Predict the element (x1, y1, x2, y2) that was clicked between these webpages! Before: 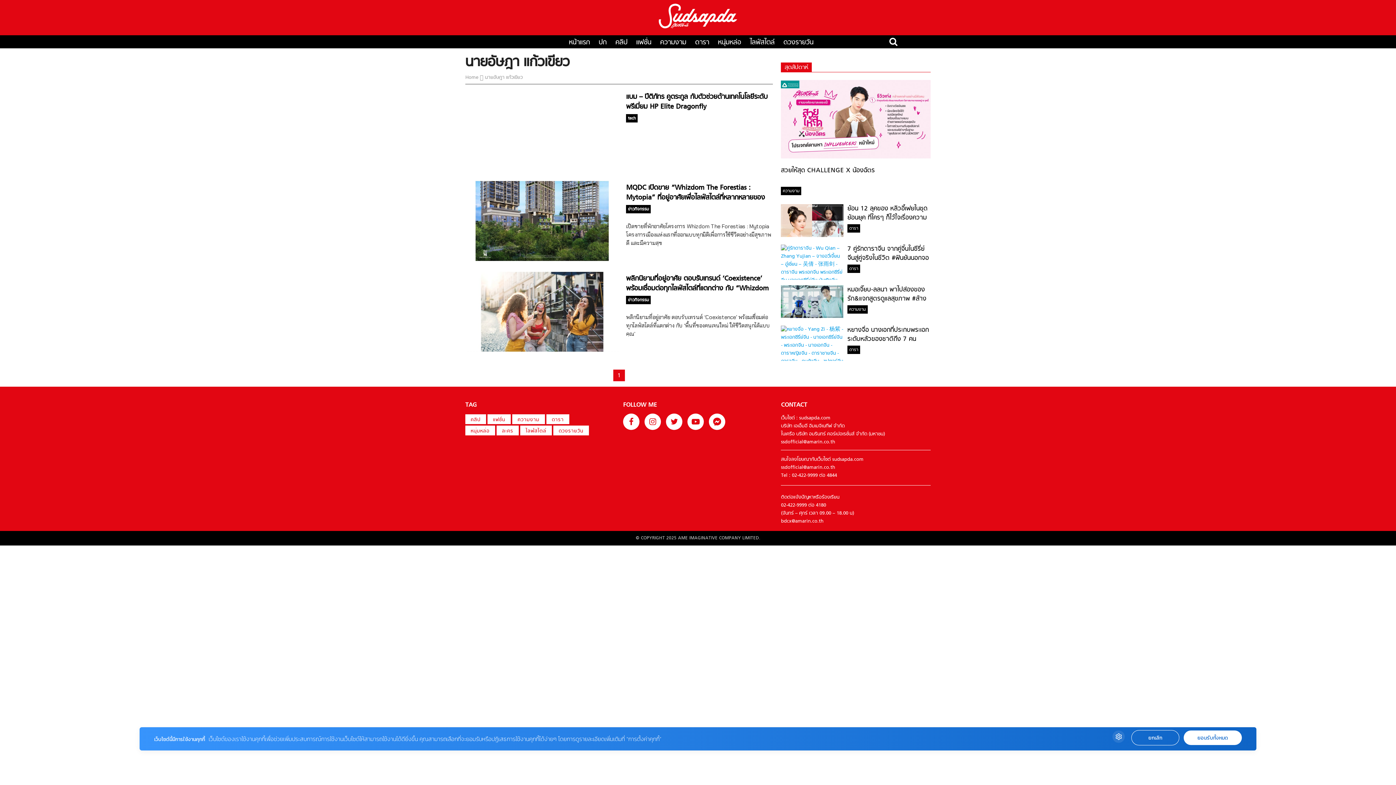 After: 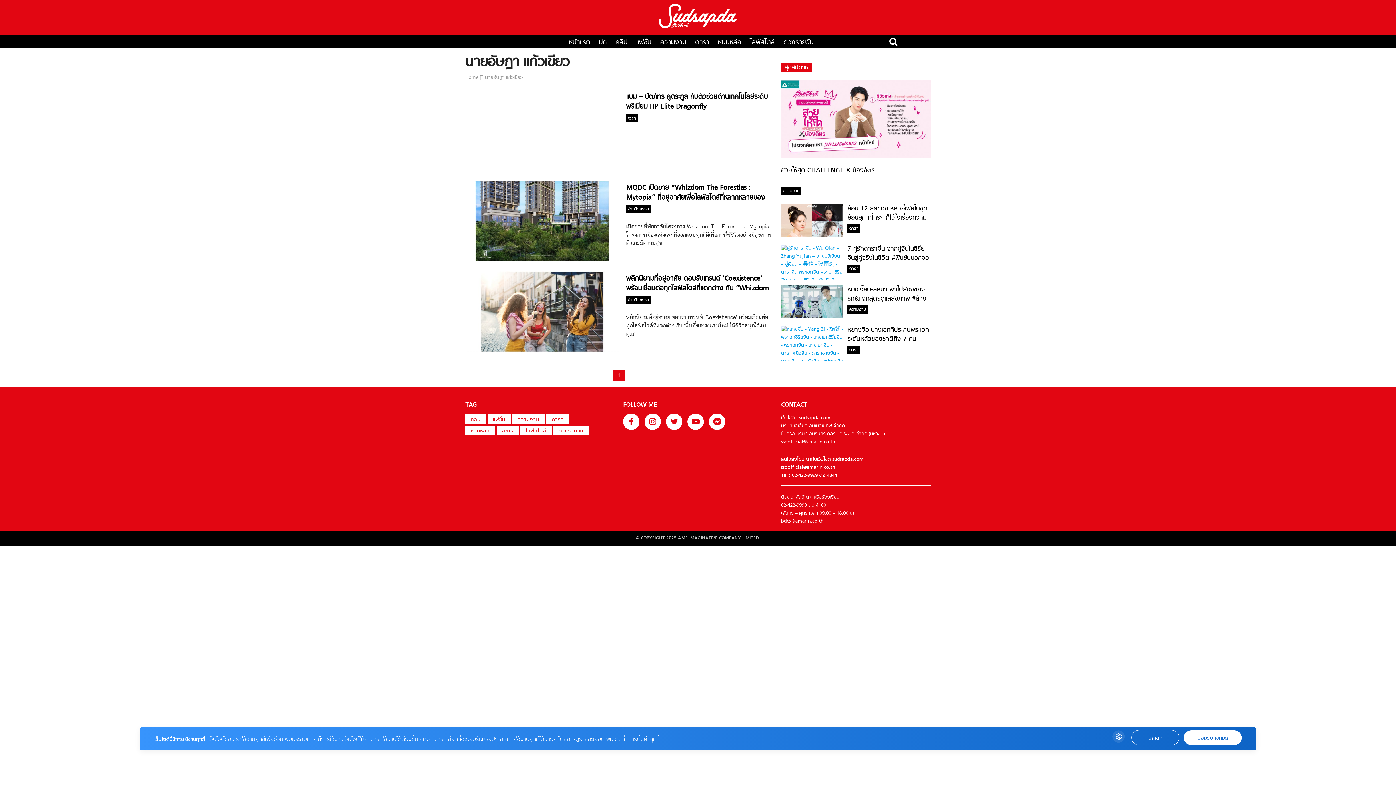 Action: bbox: (480, 73, 522, 81) label:  นายอัษฎา แก้วเขียว